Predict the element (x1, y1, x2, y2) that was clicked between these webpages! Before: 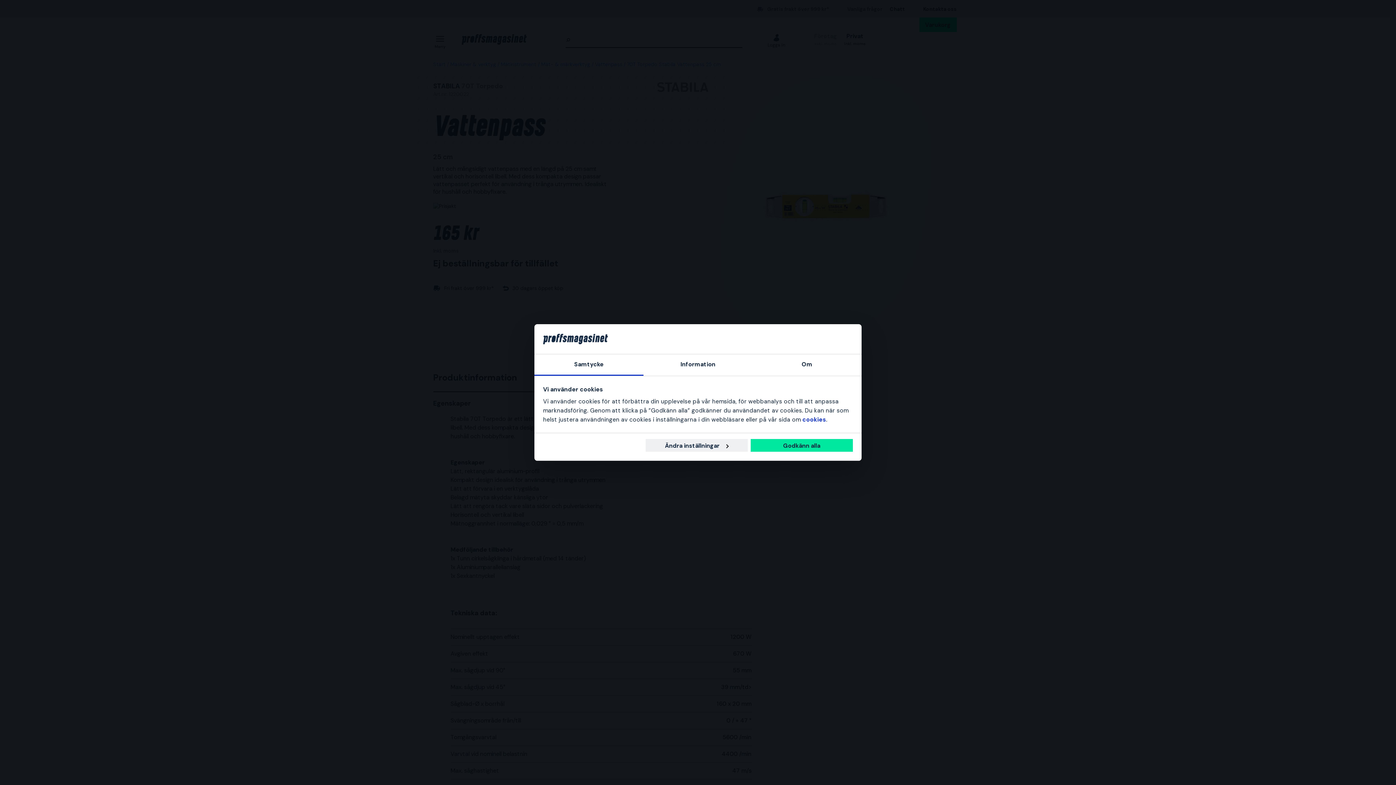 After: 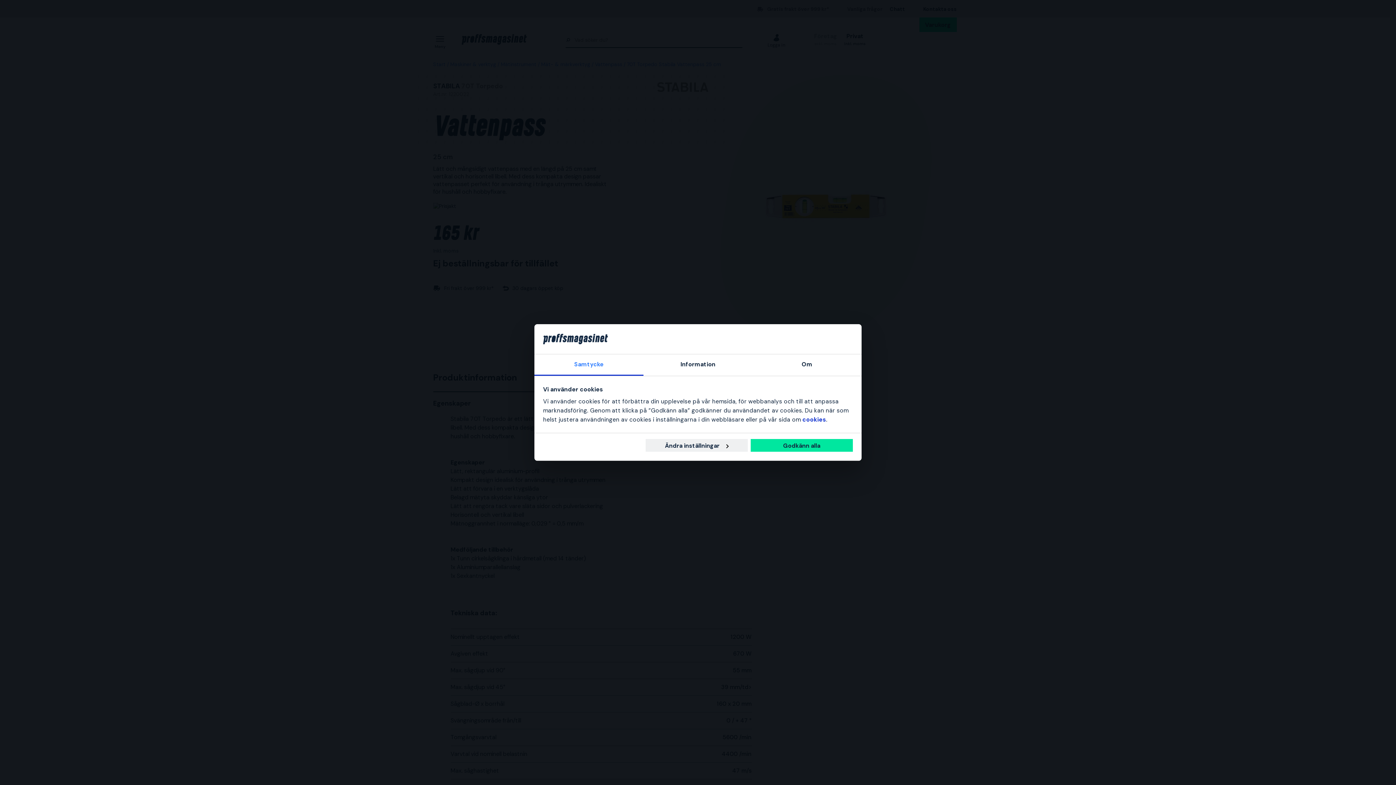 Action: label: Samtycke bbox: (534, 354, 643, 376)